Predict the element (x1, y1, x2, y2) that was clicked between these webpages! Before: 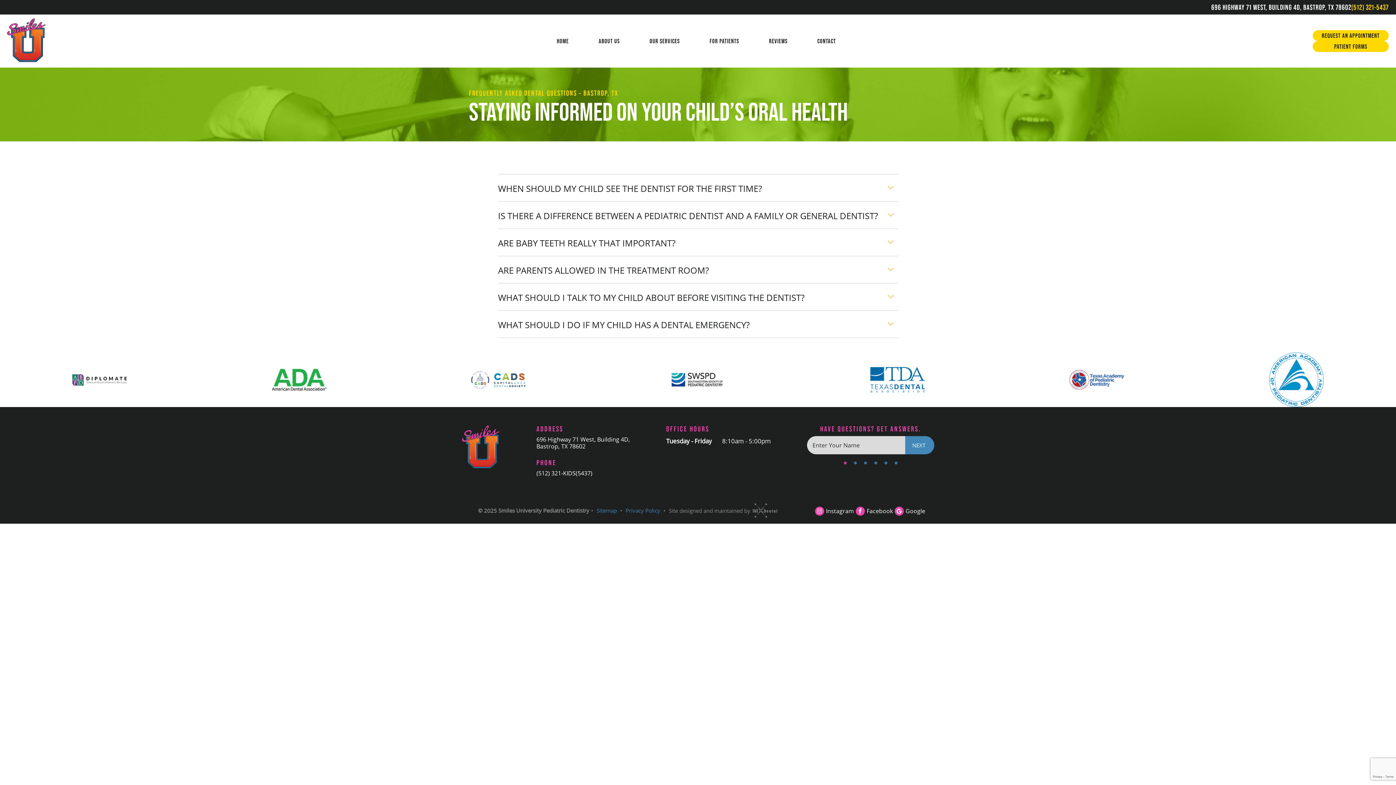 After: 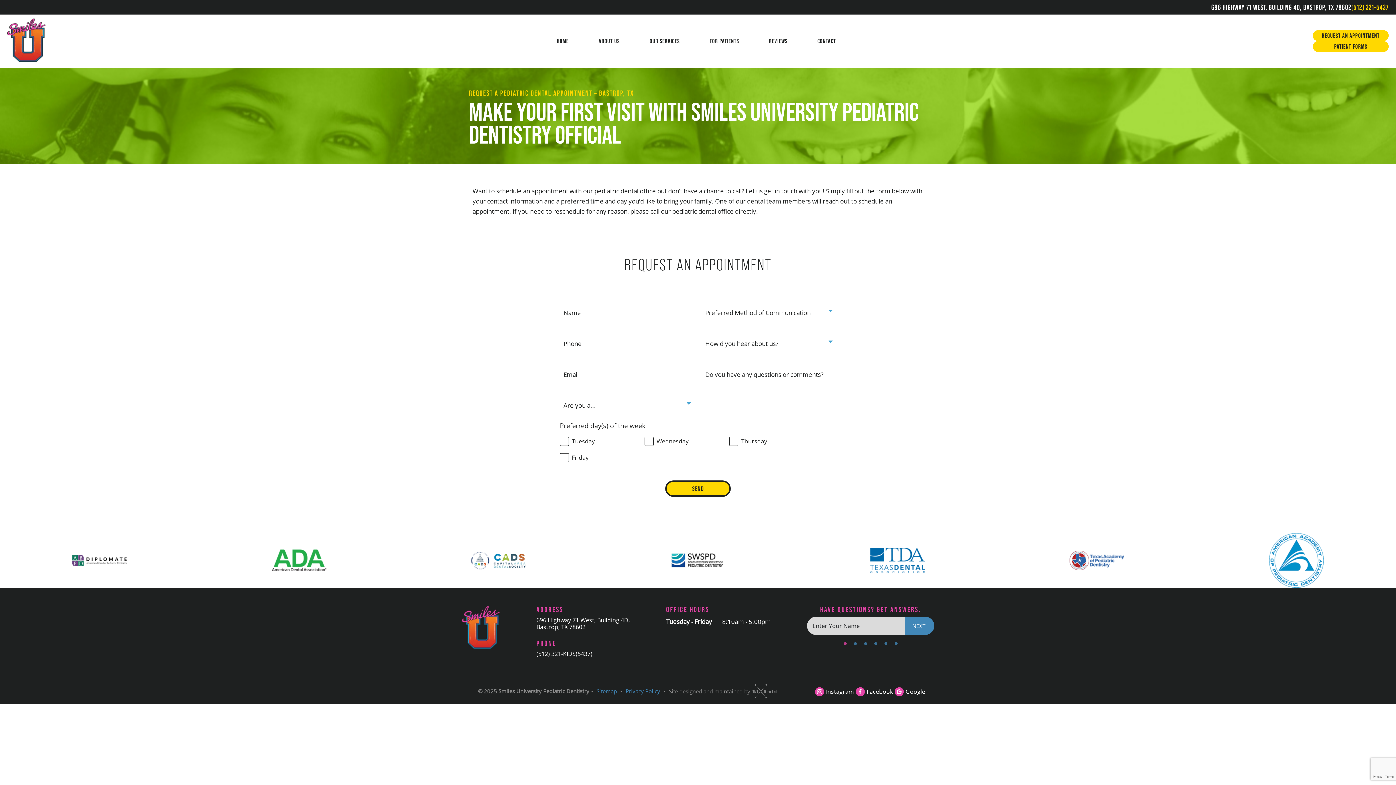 Action: bbox: (1313, 30, 1389, 41) label: REQUEST AN APPOINTMENT